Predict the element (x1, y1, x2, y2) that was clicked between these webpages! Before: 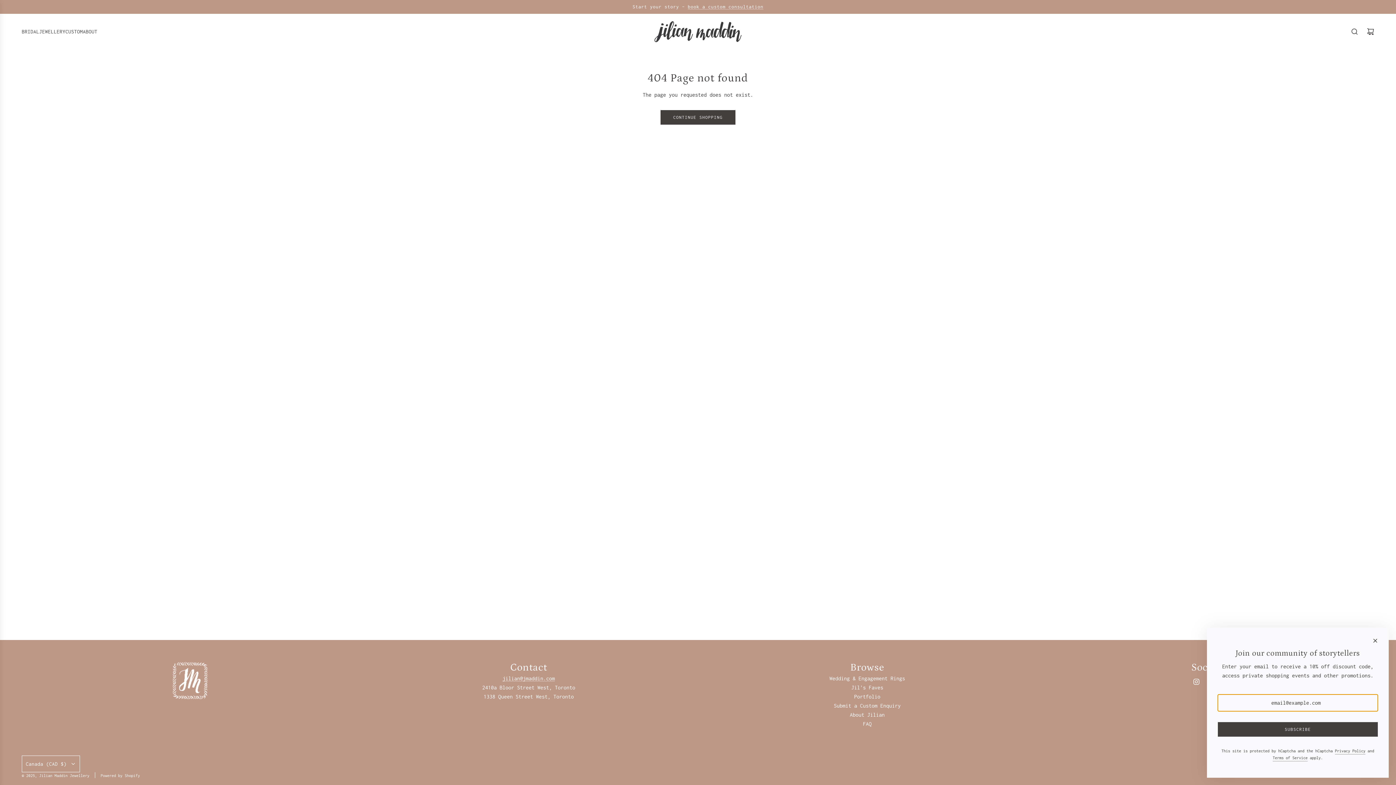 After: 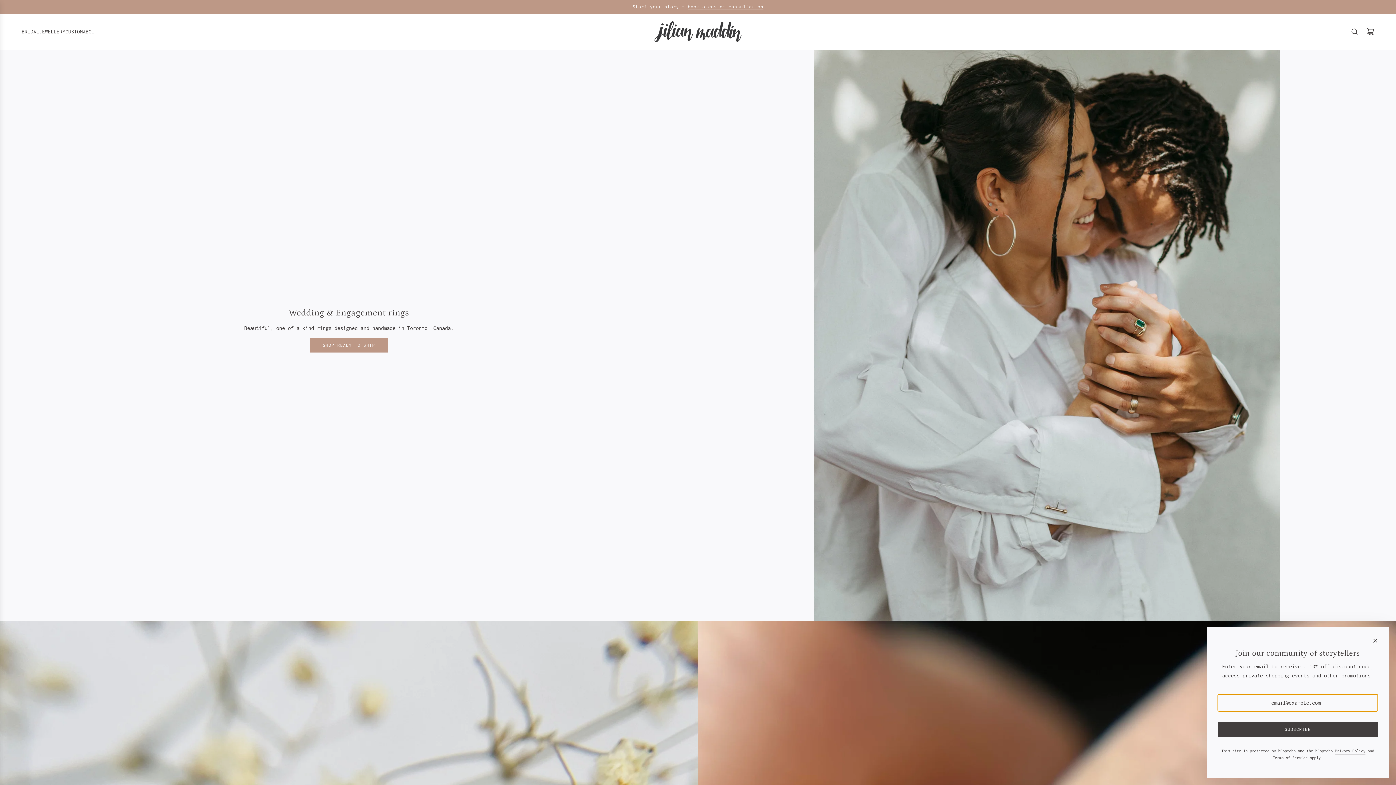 Action: bbox: (654, 21, 741, 42)